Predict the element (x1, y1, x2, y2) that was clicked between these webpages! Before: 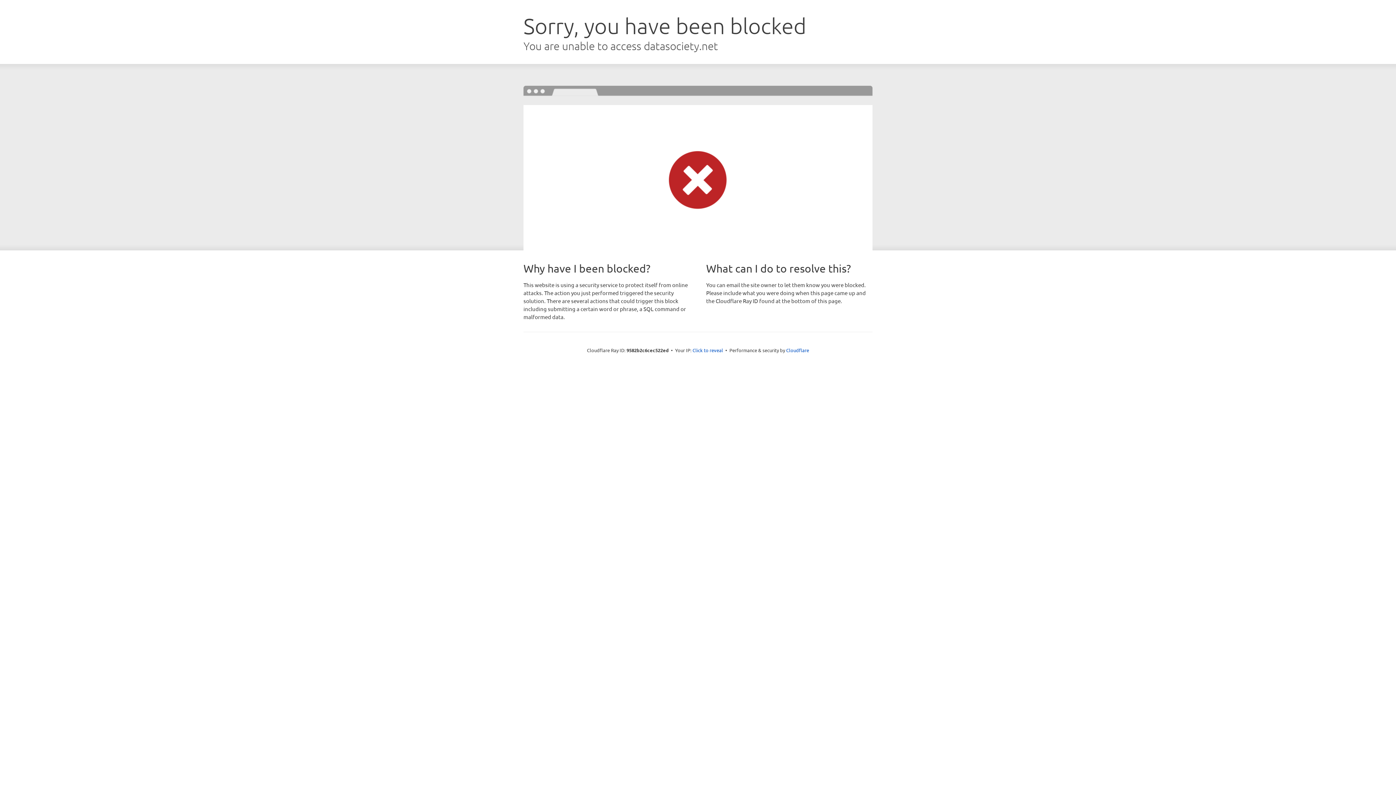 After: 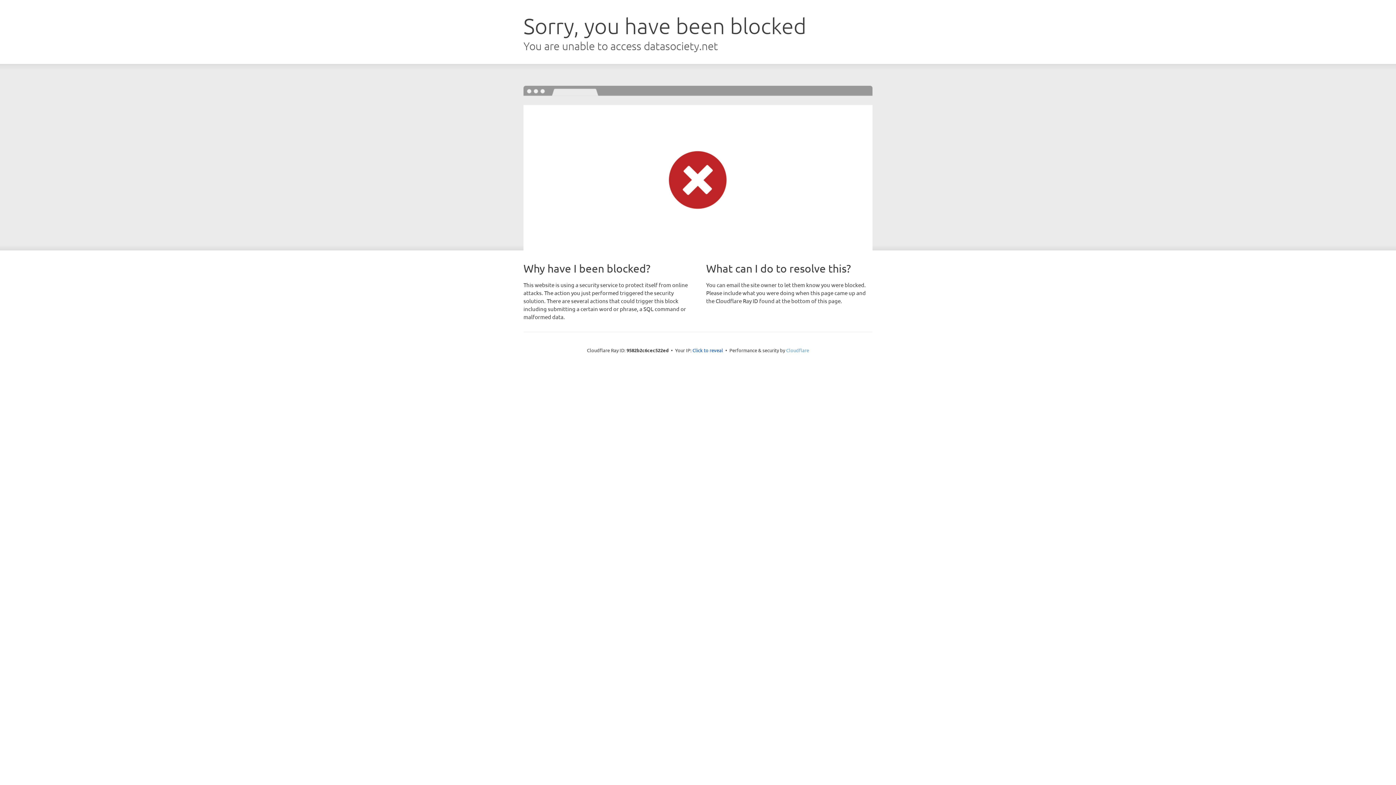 Action: bbox: (786, 347, 809, 353) label: Cloudflare